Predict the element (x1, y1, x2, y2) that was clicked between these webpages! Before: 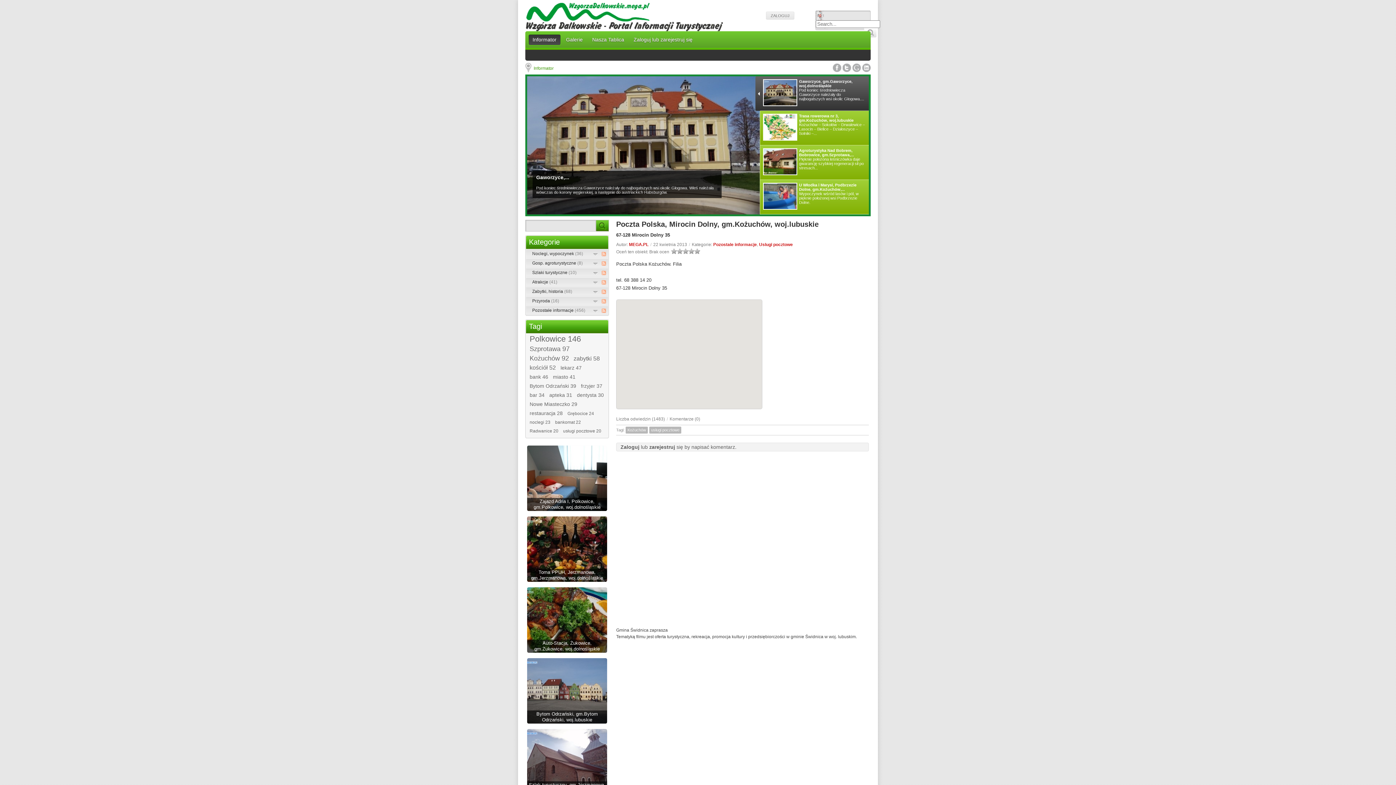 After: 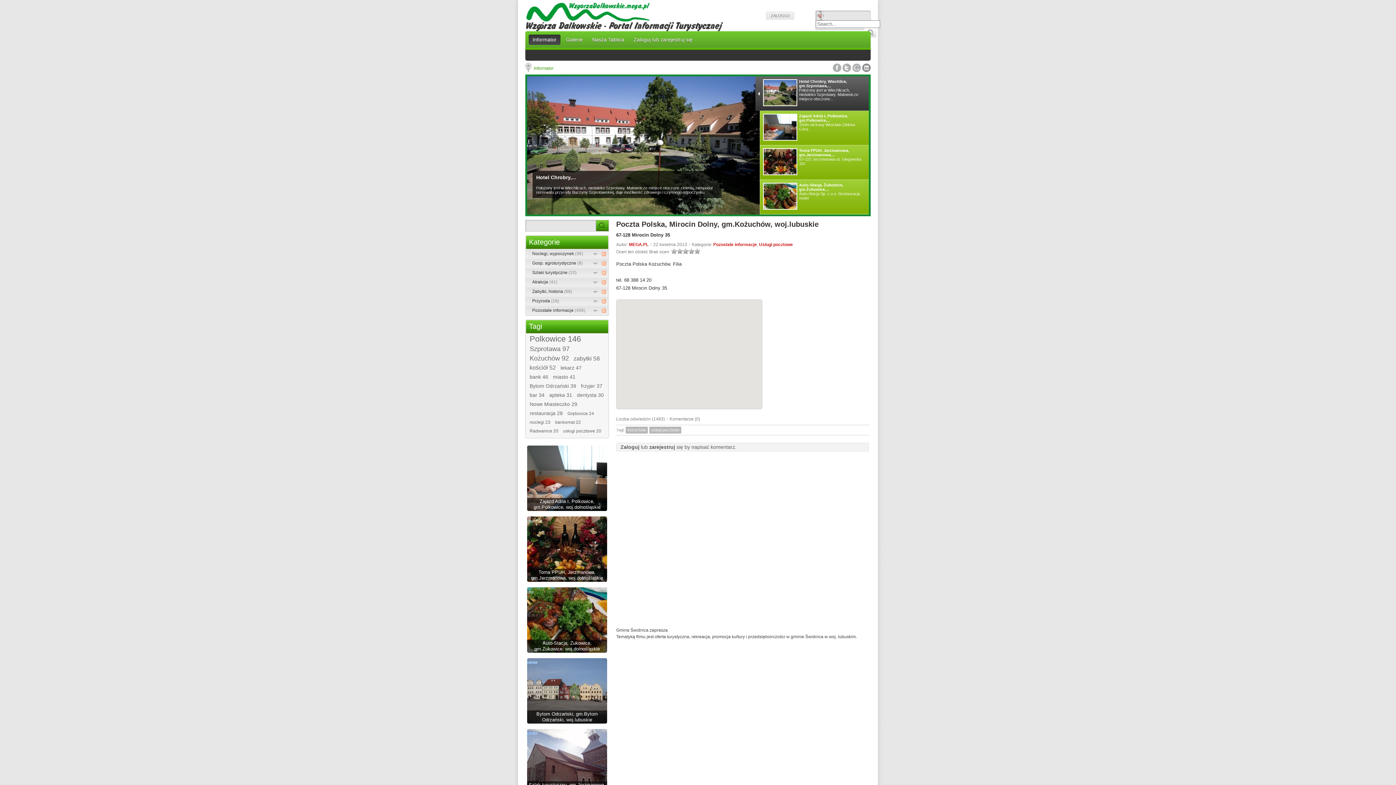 Action: bbox: (862, 63, 870, 72) label: Linked In